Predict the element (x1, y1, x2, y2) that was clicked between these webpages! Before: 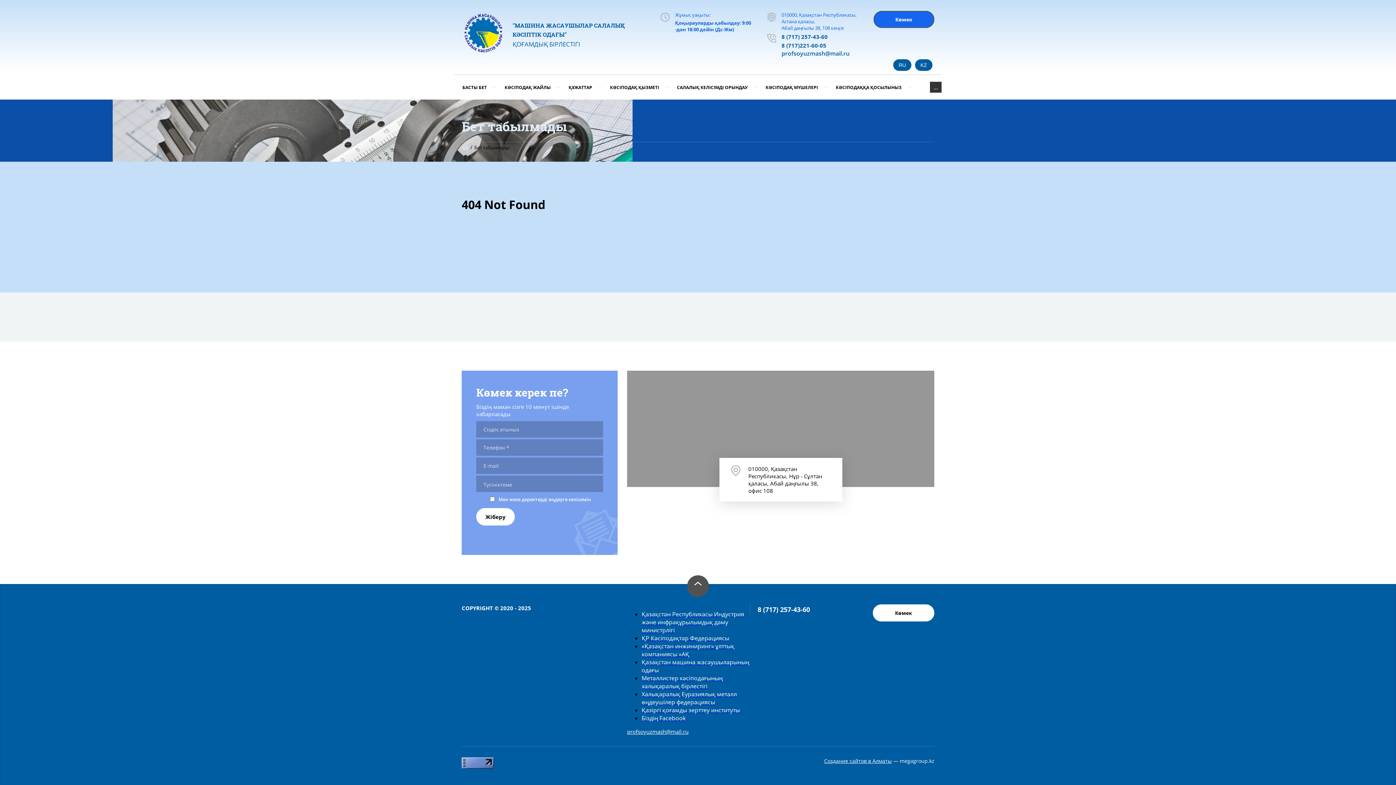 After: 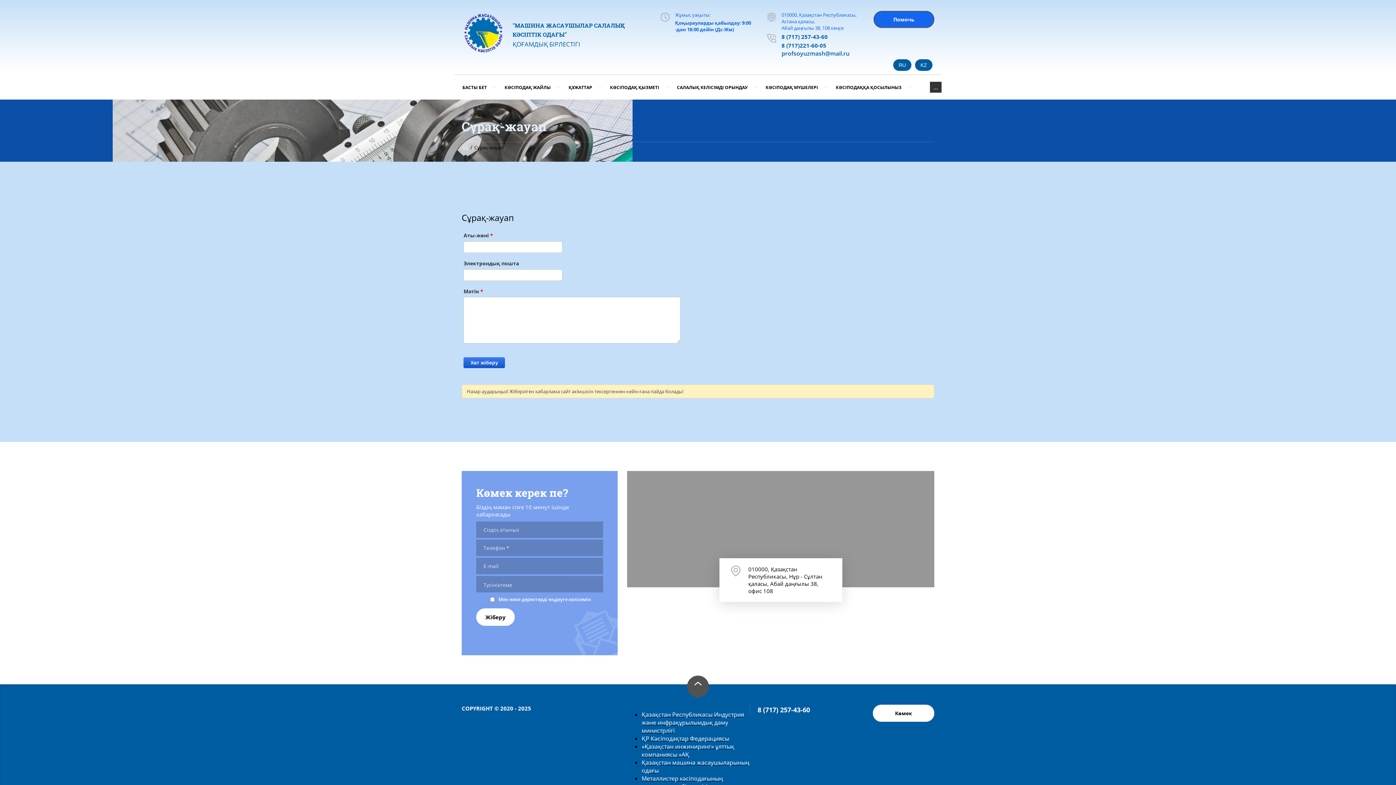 Action: label: Көмек bbox: (873, 604, 934, 621)